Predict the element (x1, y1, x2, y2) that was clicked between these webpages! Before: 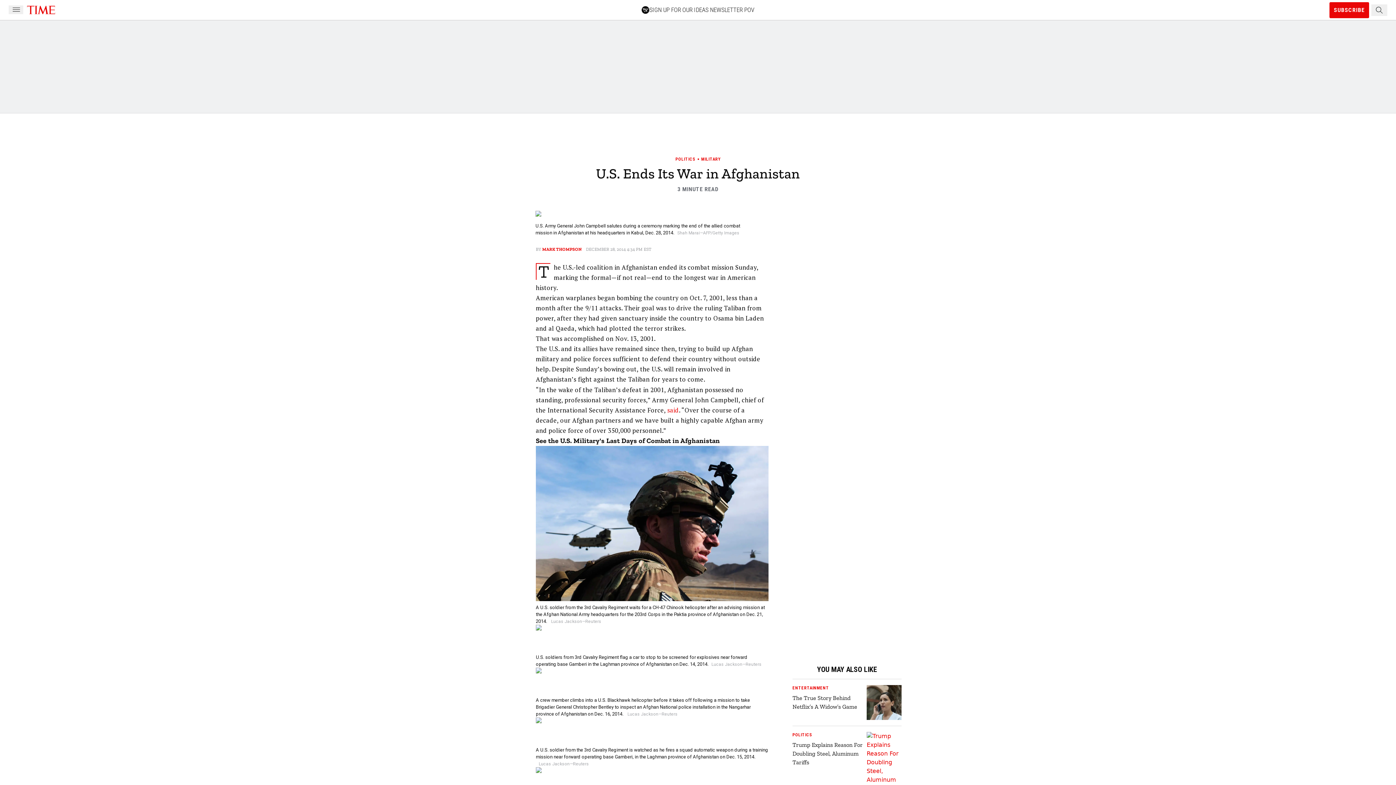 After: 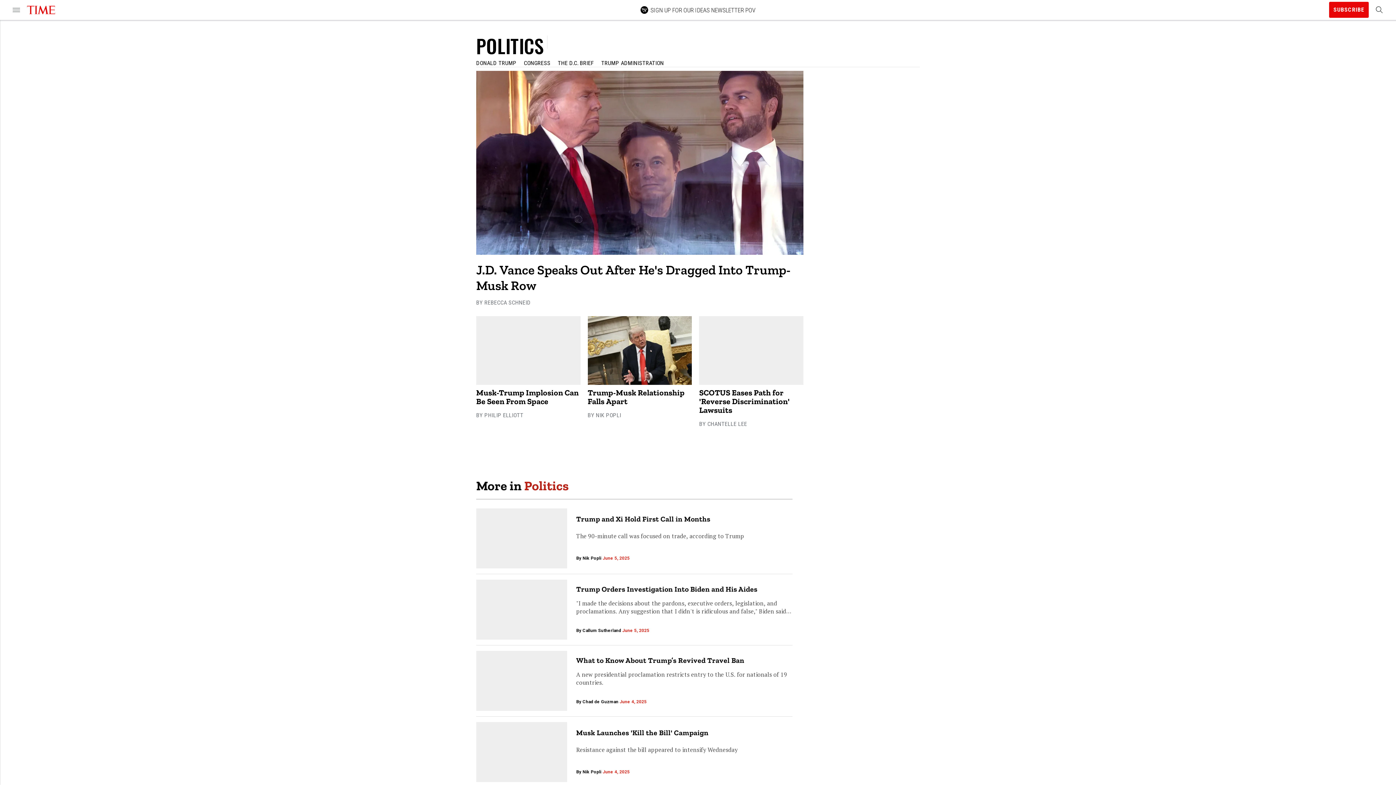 Action: bbox: (675, 156, 695, 161) label: Politics